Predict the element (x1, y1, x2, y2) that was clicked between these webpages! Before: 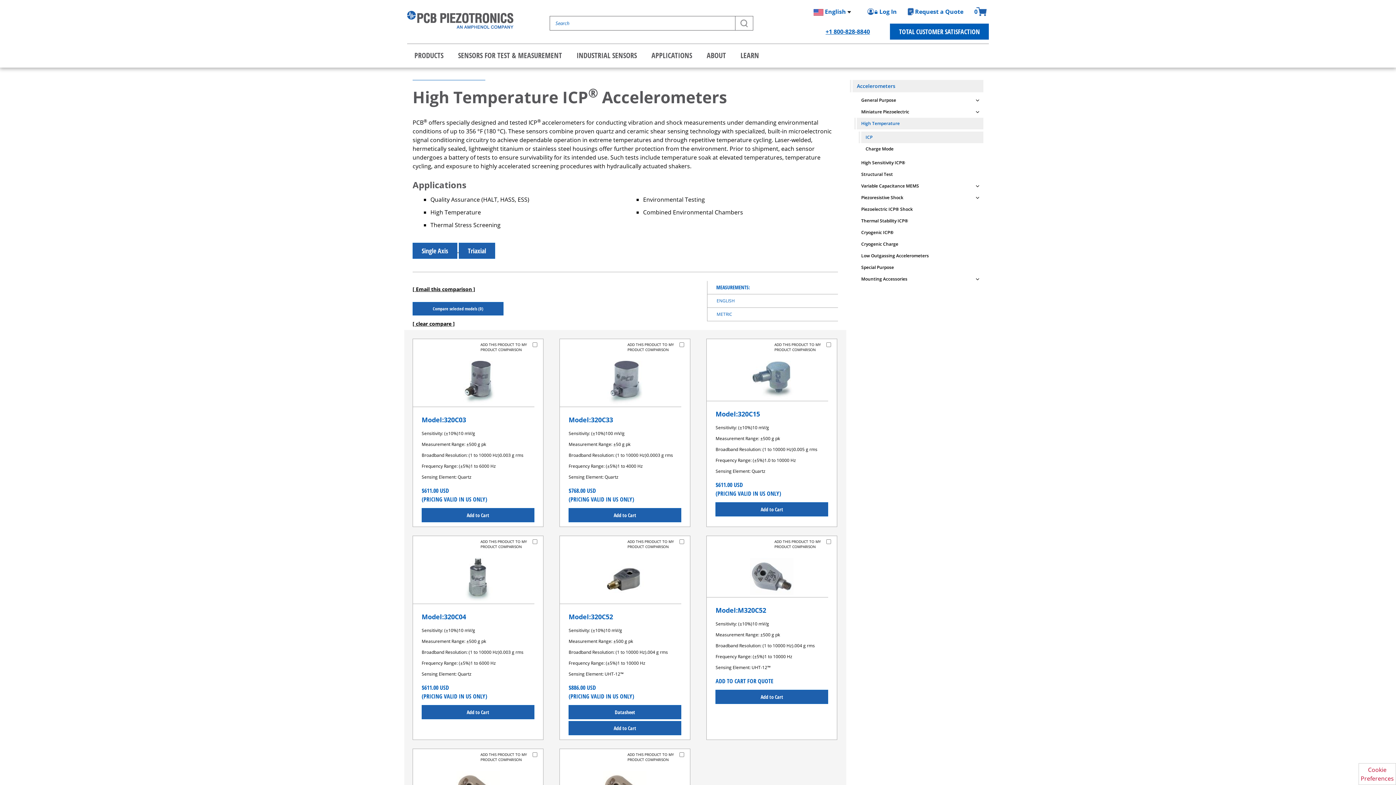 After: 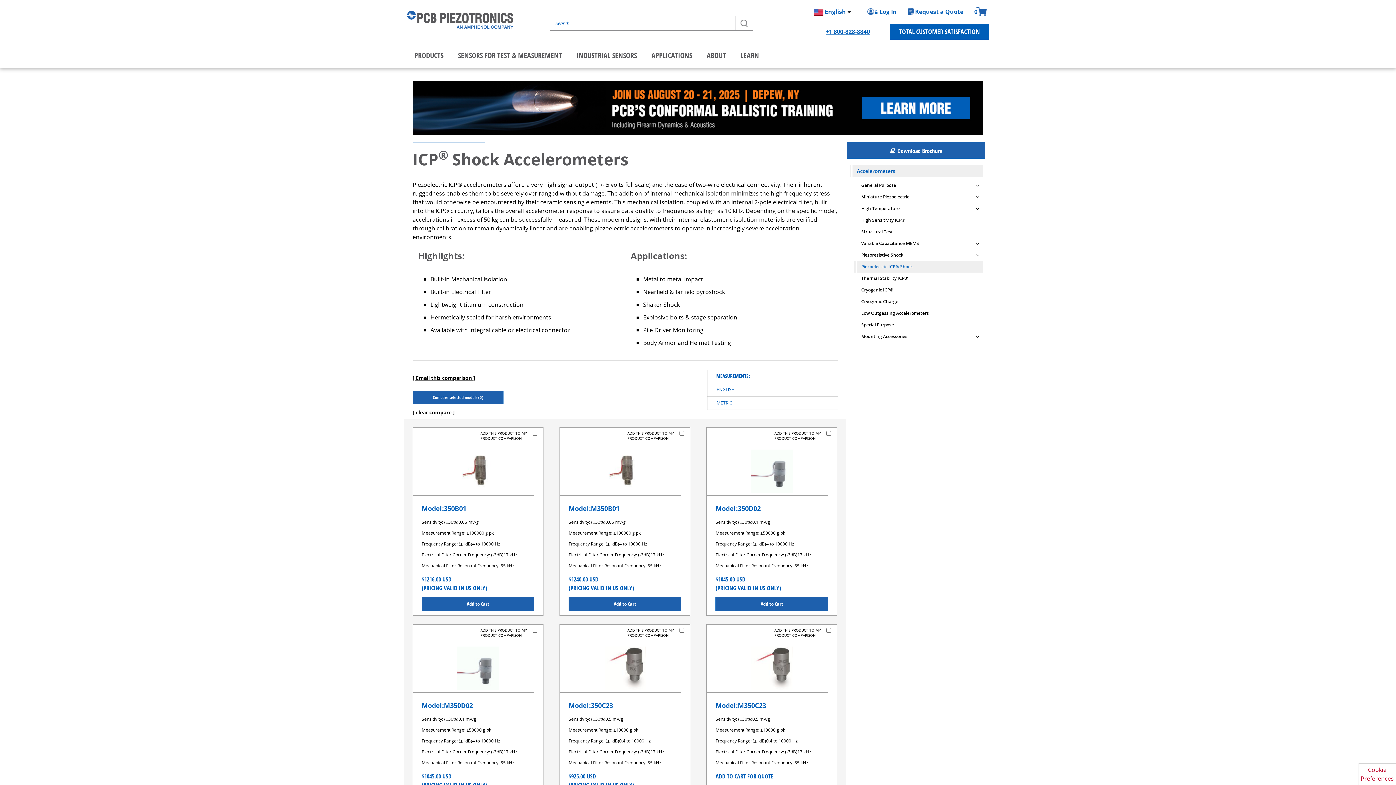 Action: bbox: (853, 203, 983, 215) label: Piezoelectric ICP® Shock